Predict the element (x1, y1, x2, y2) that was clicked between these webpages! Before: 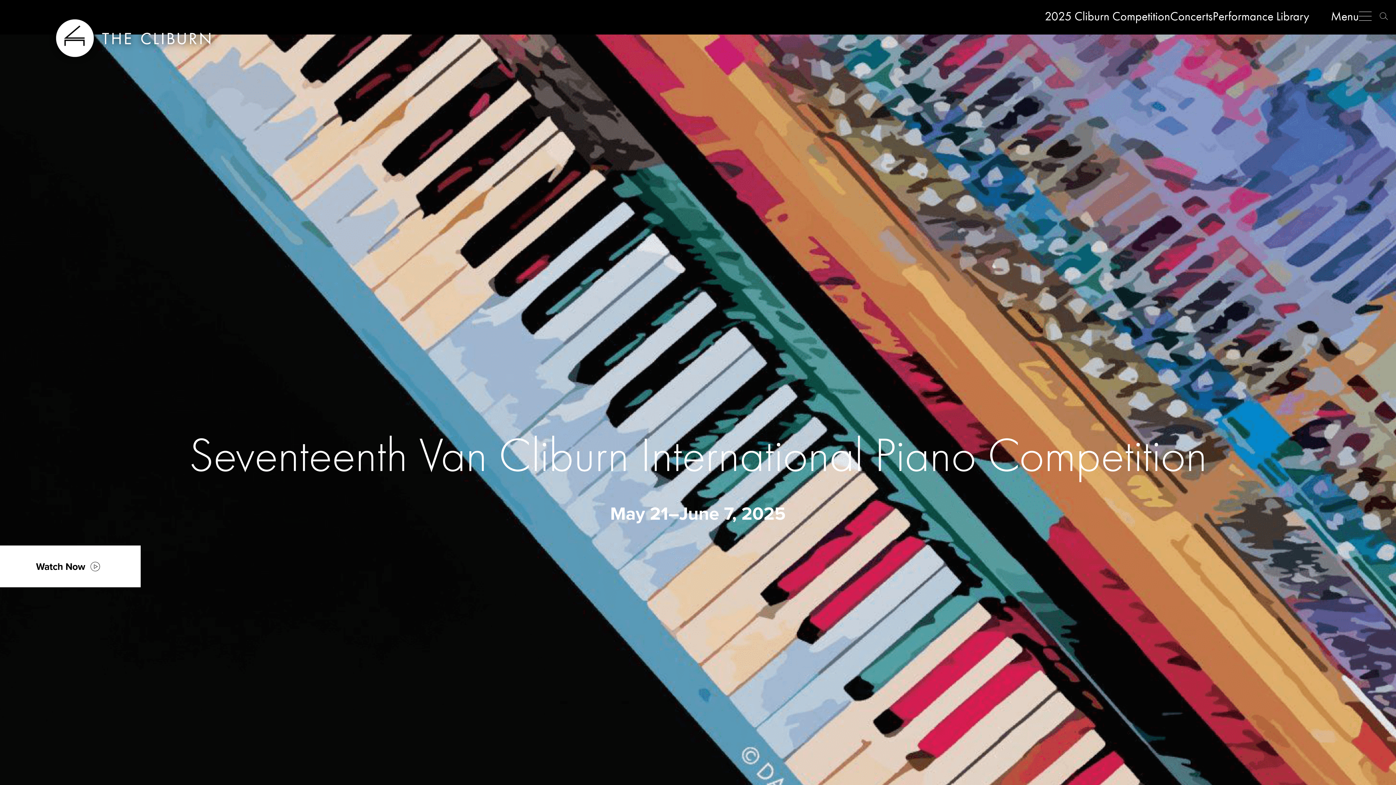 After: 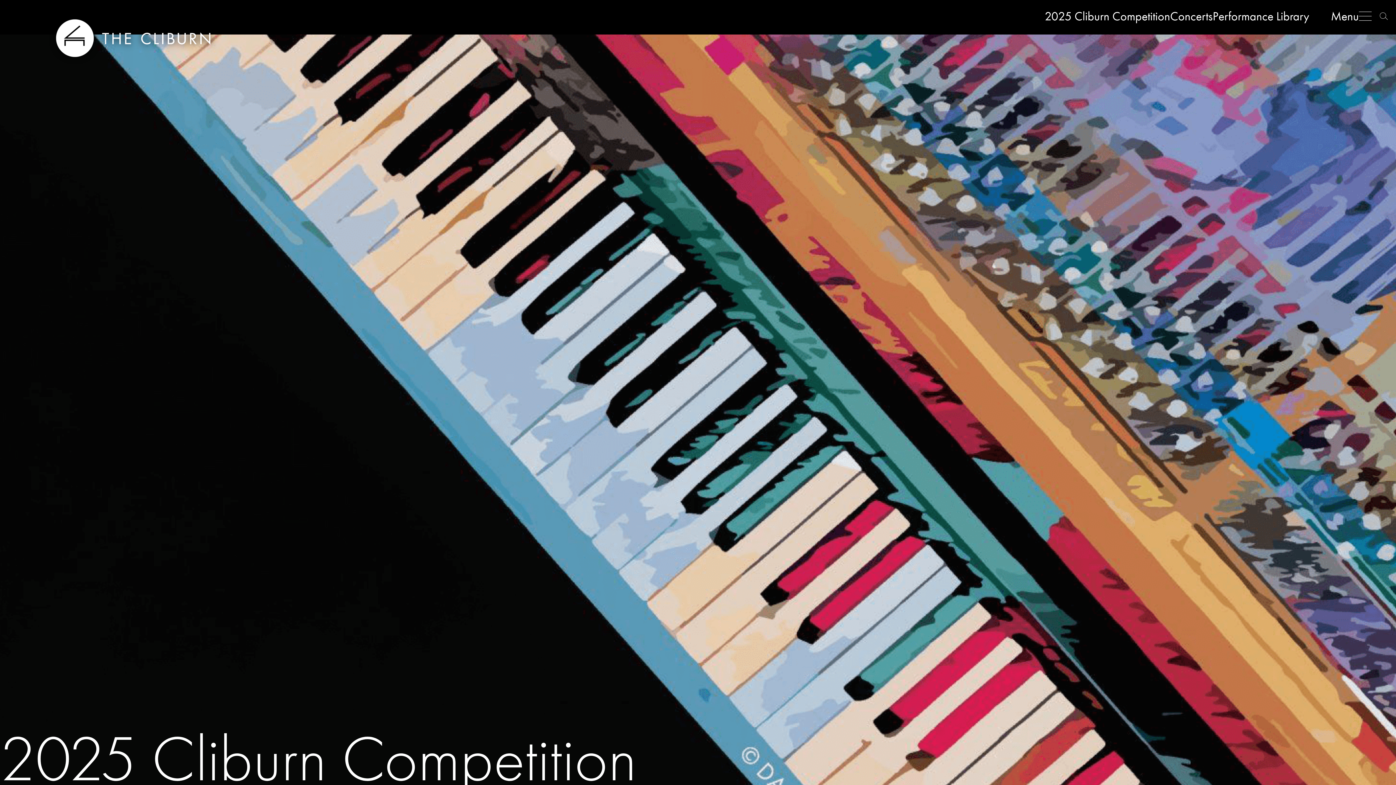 Action: bbox: (1044, 8, 1170, 23) label: 2025 Cliburn Competition